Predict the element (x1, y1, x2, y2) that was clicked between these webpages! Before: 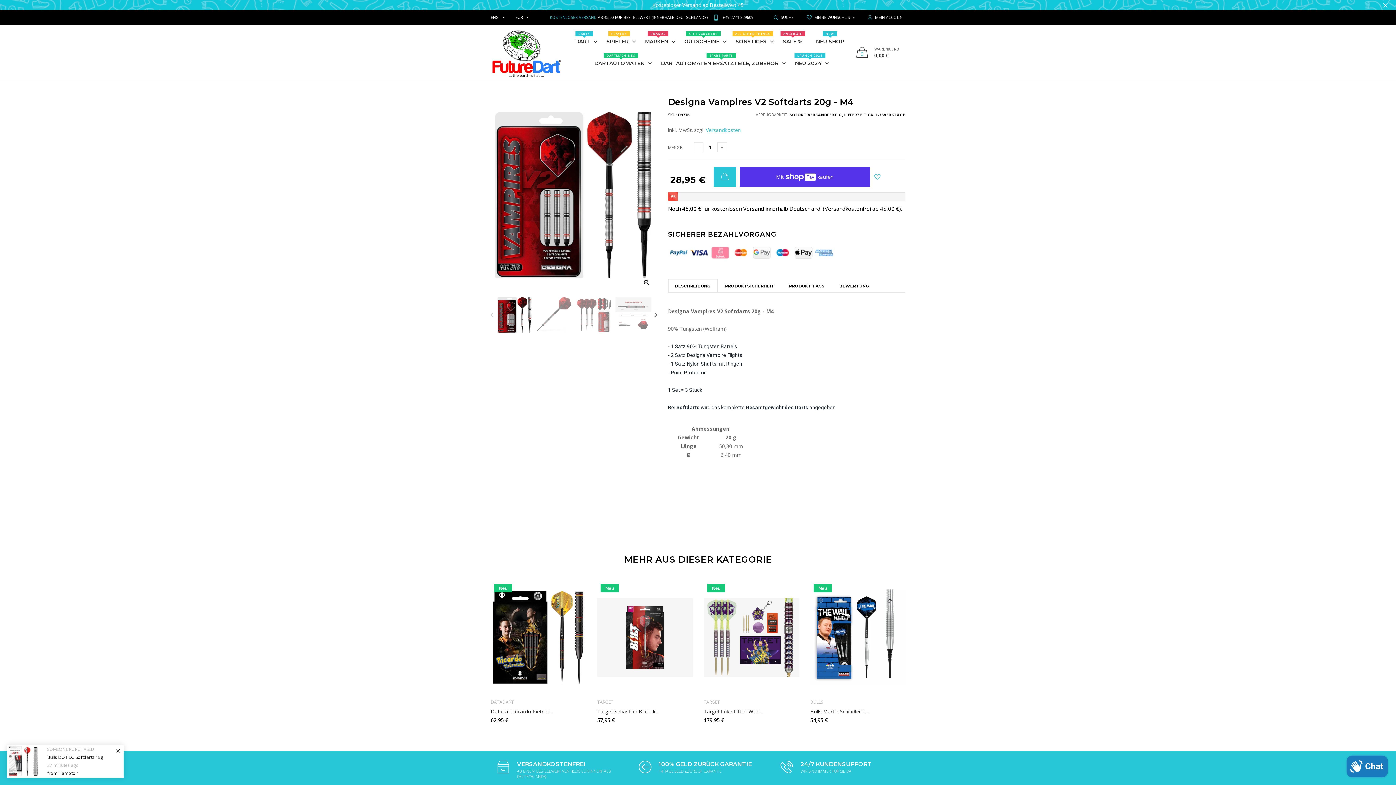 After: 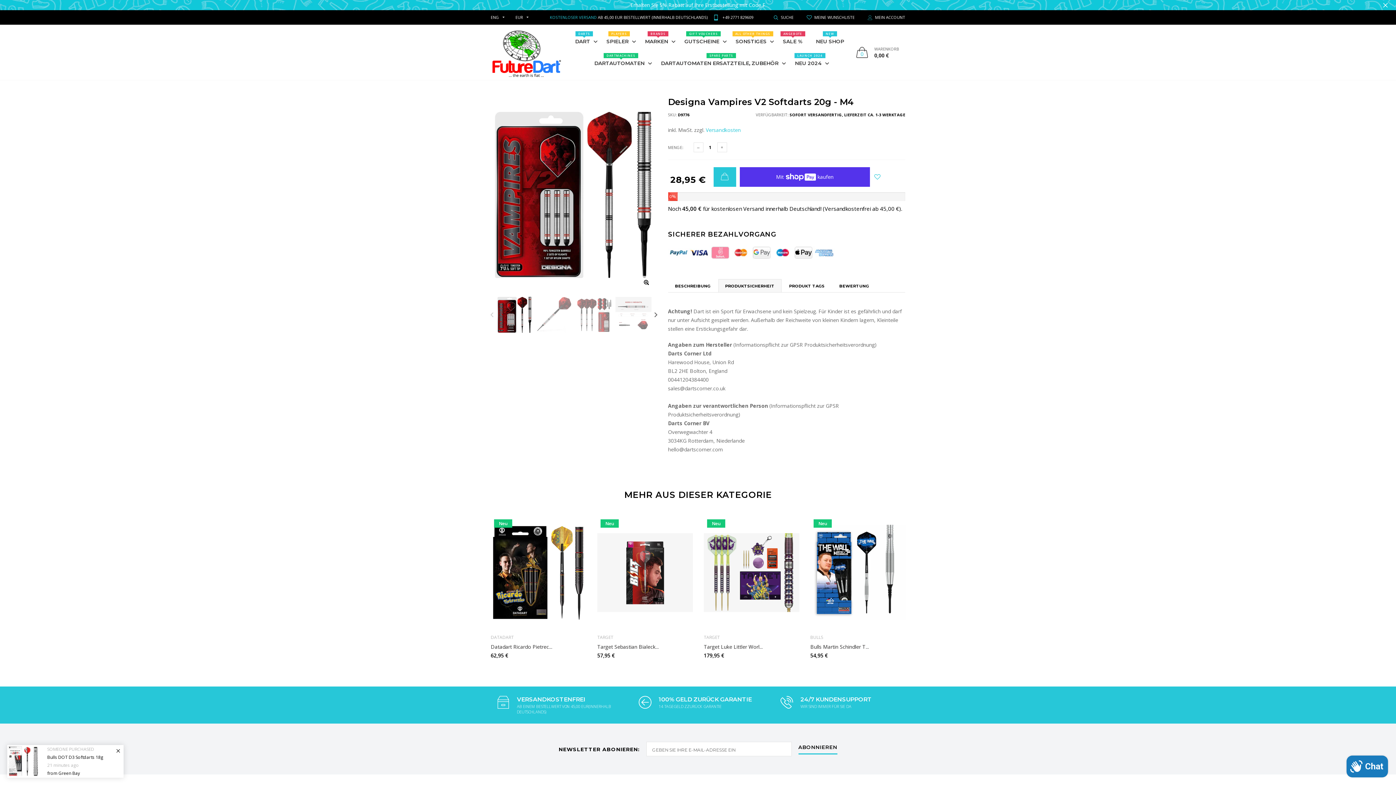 Action: bbox: (718, 279, 781, 293) label: PRODUKTSICHERHEIT